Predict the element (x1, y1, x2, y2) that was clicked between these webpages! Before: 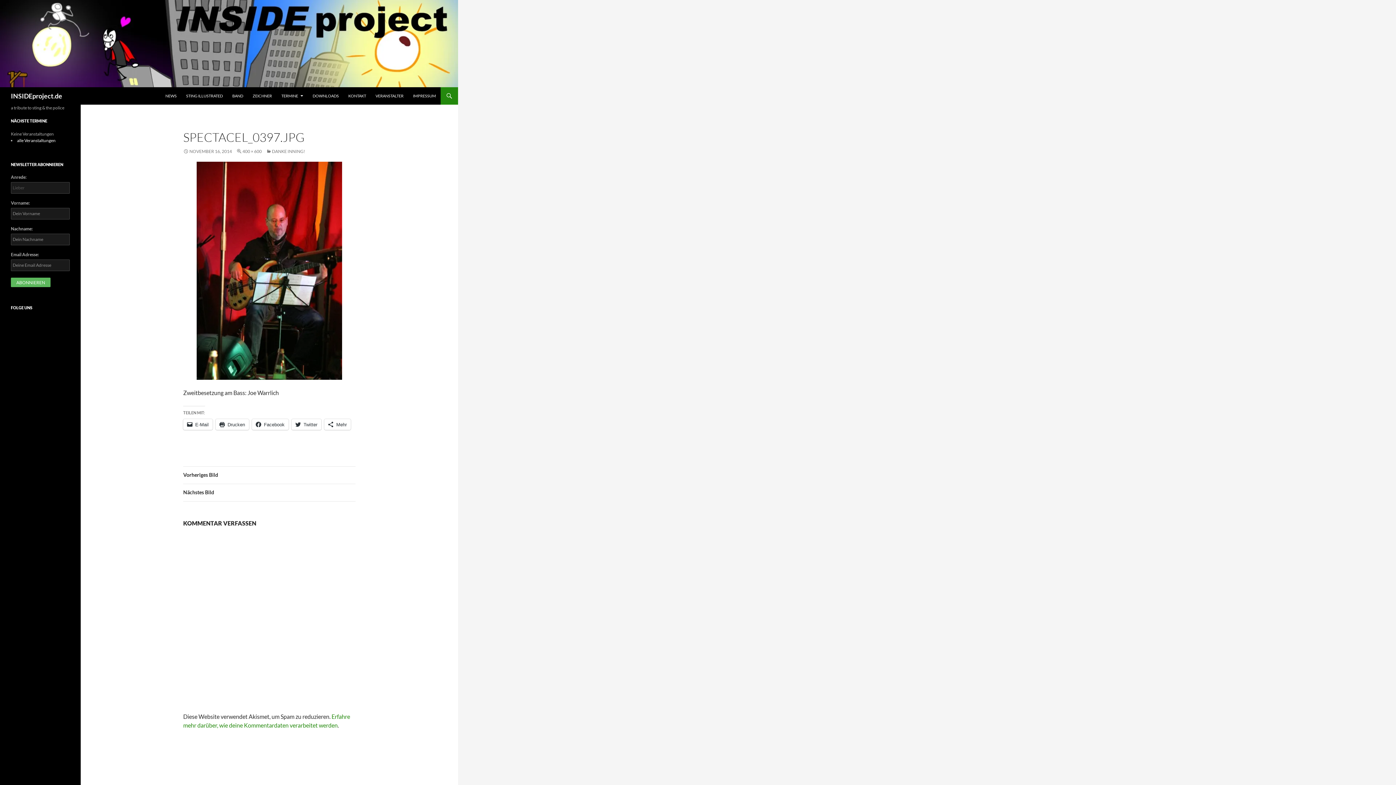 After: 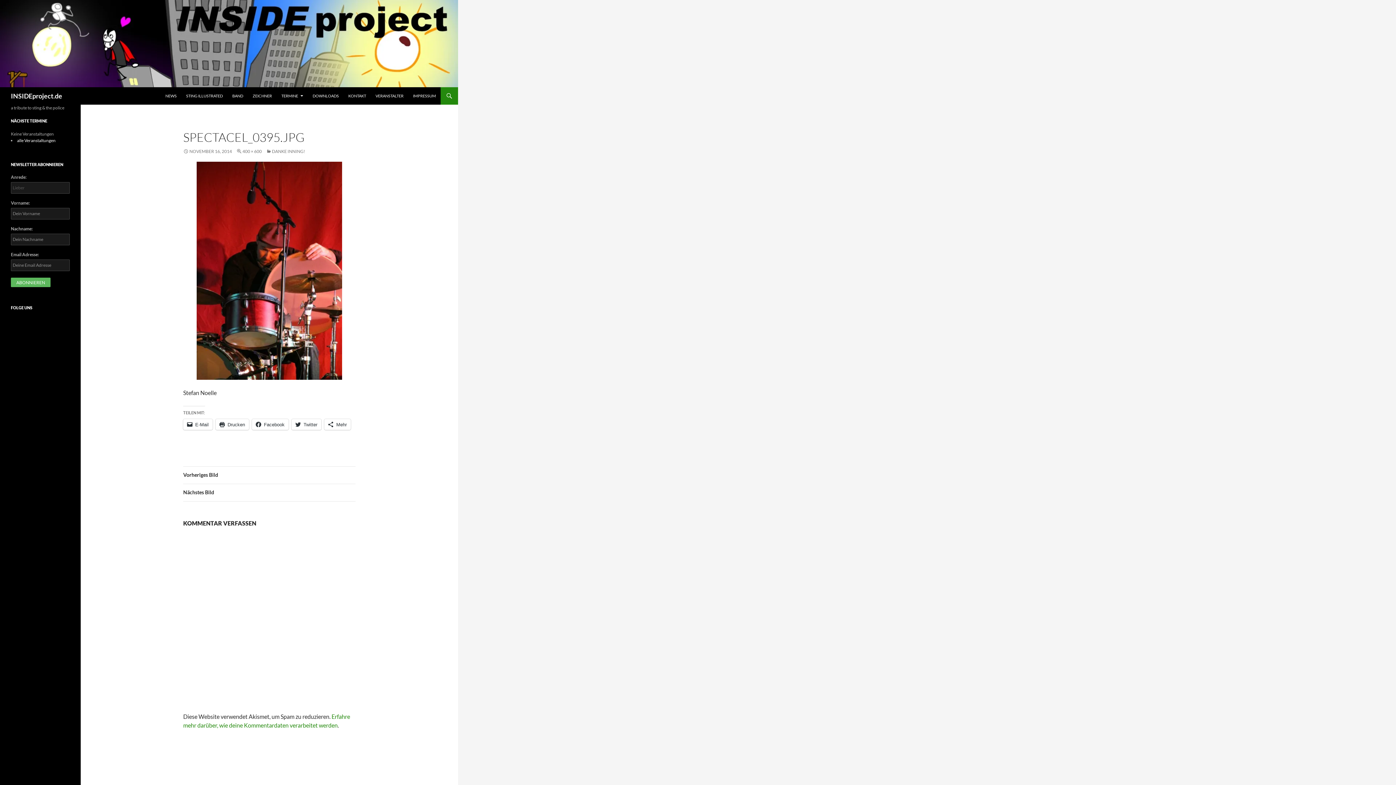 Action: label: Vorheriges Bild bbox: (183, 466, 355, 484)